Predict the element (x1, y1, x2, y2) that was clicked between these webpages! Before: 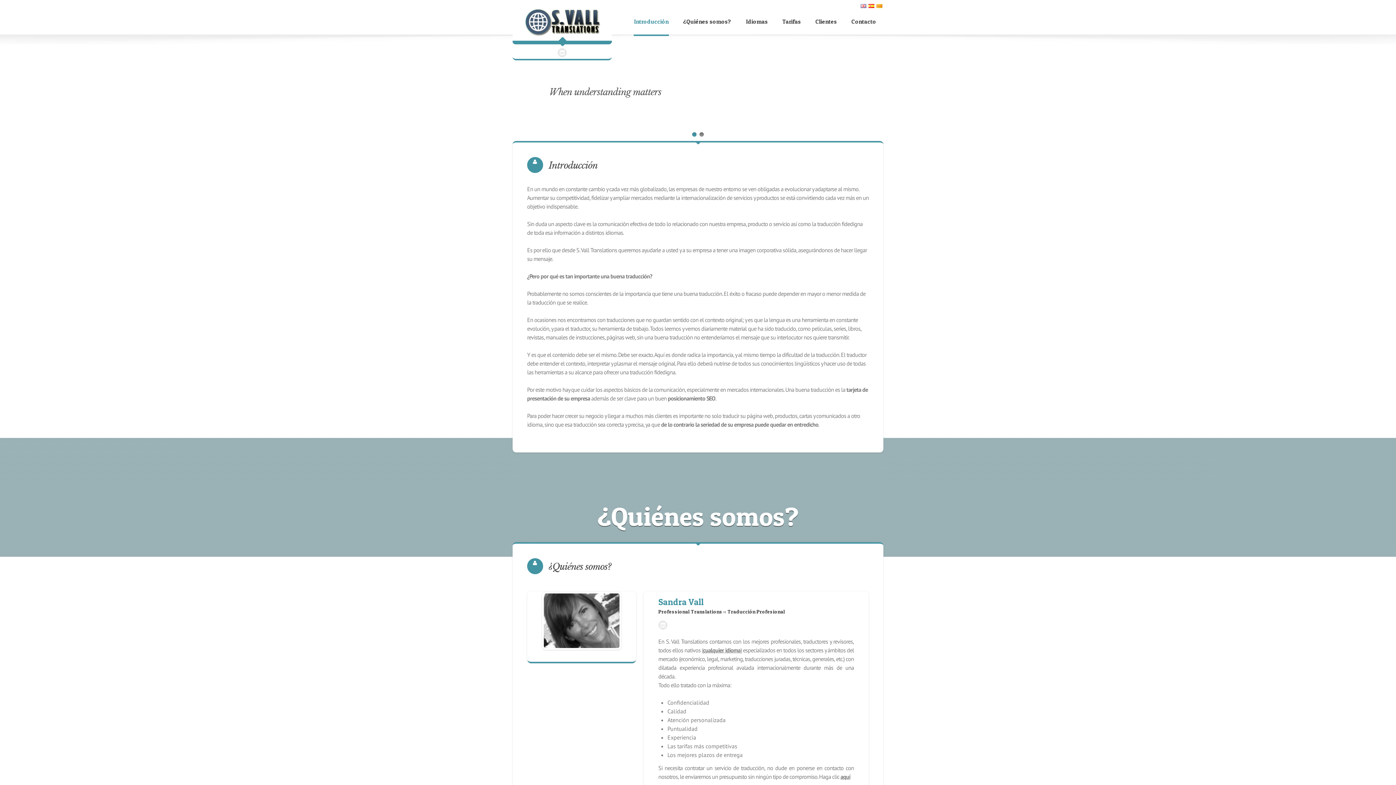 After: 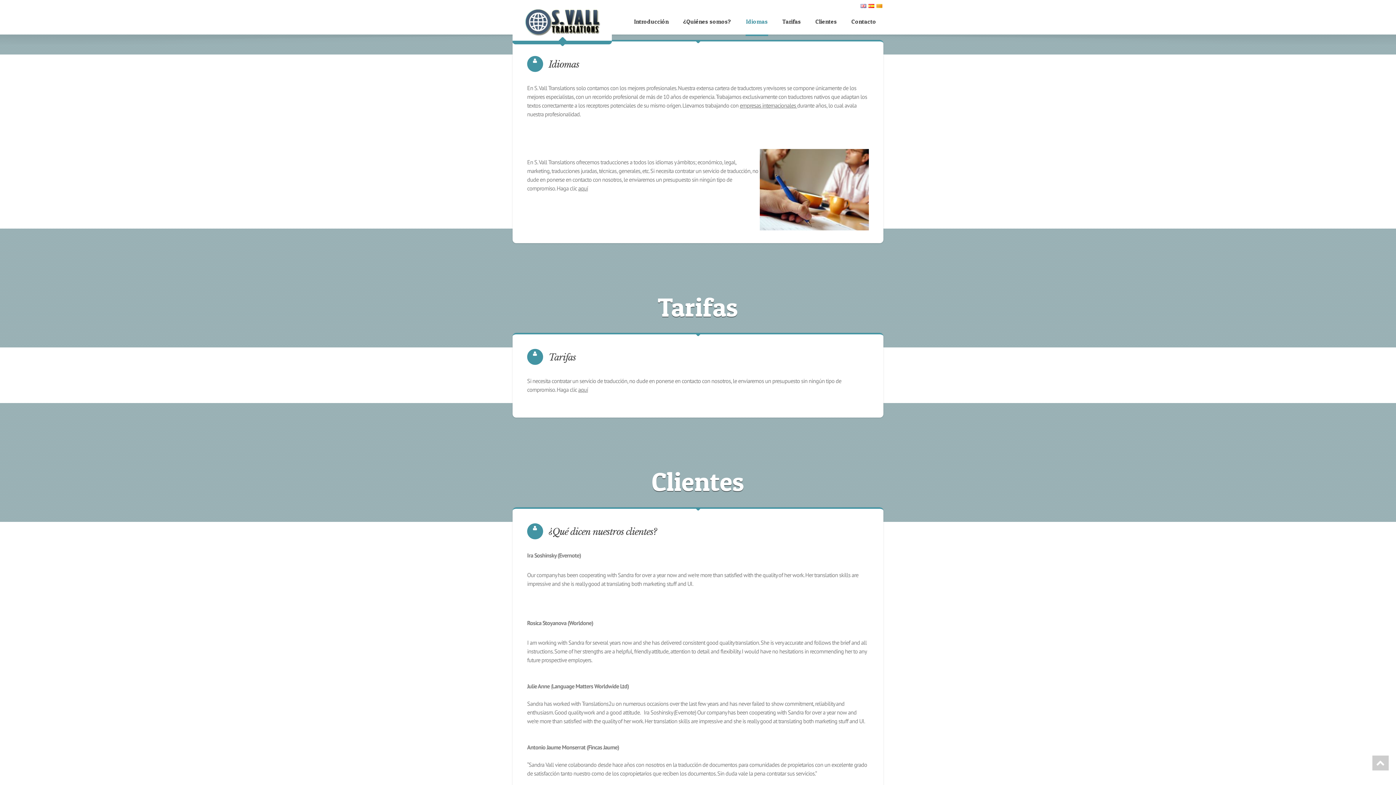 Action: label: Idiomas bbox: (745, 8, 768, 34)